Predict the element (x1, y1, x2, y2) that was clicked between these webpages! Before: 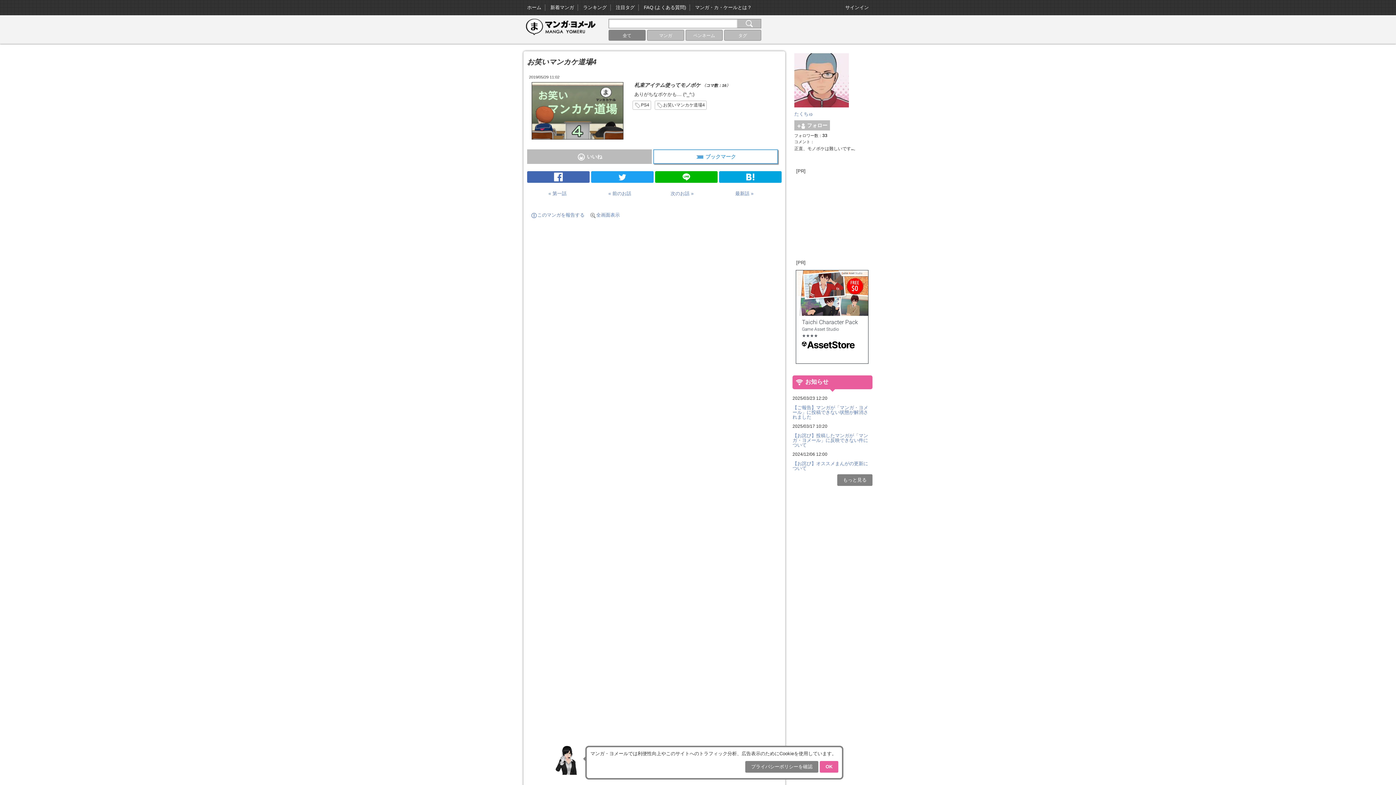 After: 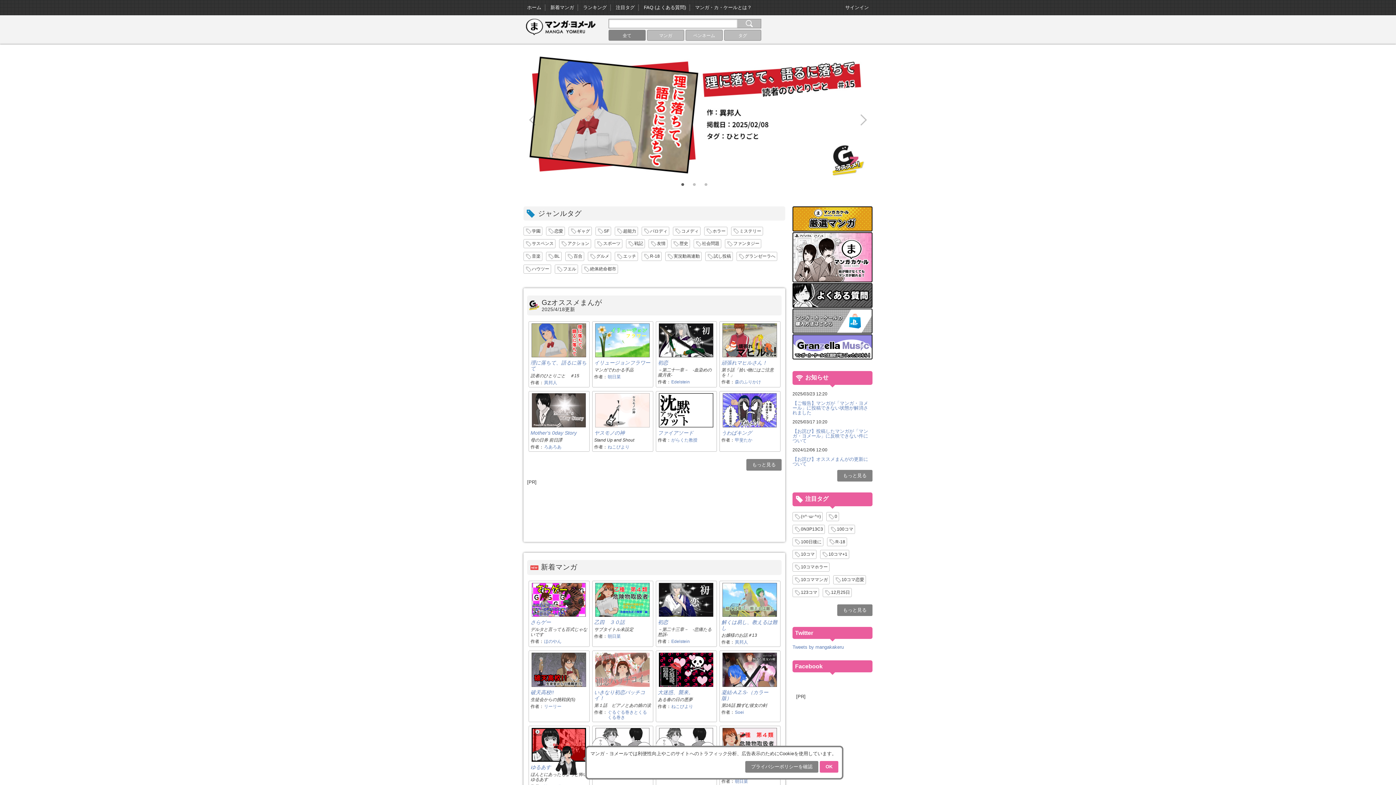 Action: bbox: (523, 28, 603, 39)